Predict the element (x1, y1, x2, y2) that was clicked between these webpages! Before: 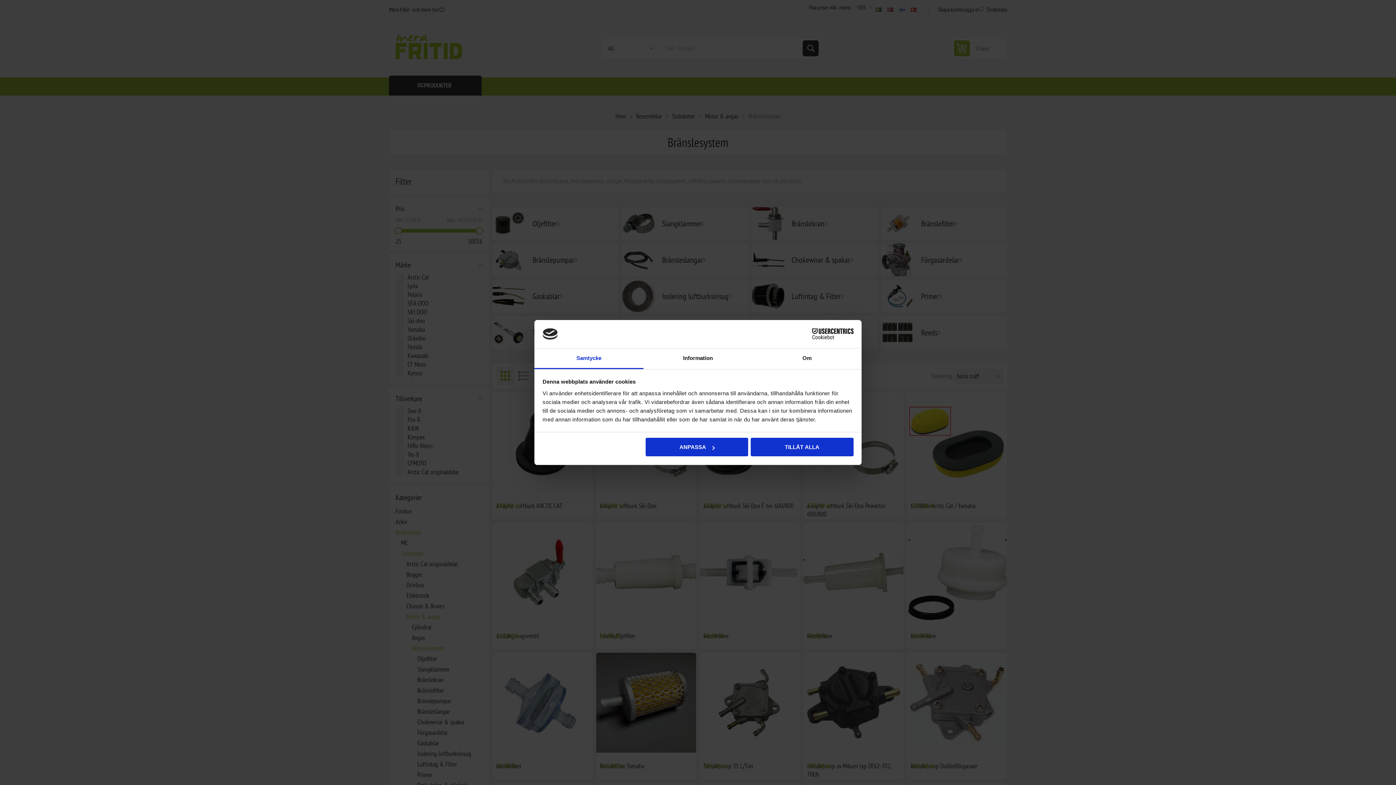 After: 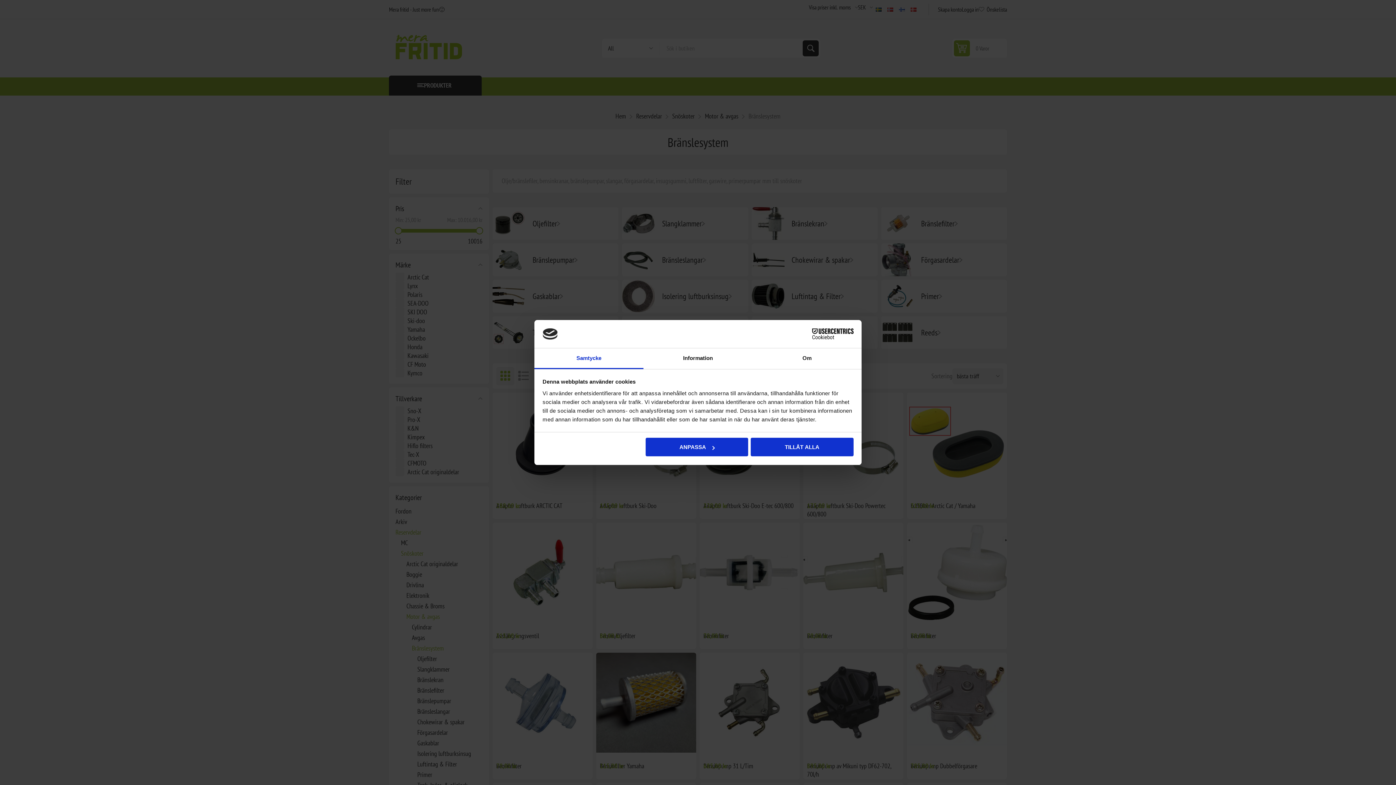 Action: label: Samtycke bbox: (534, 348, 643, 369)